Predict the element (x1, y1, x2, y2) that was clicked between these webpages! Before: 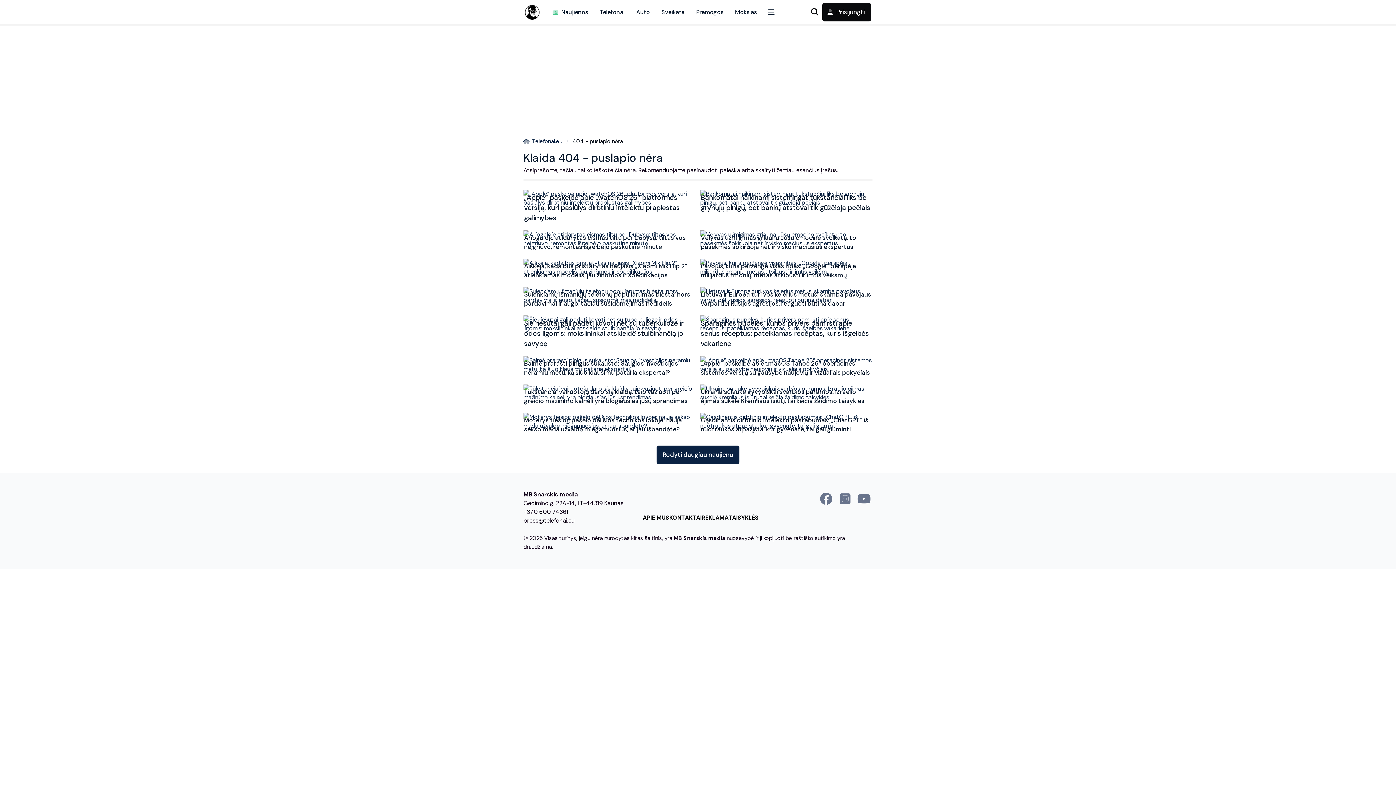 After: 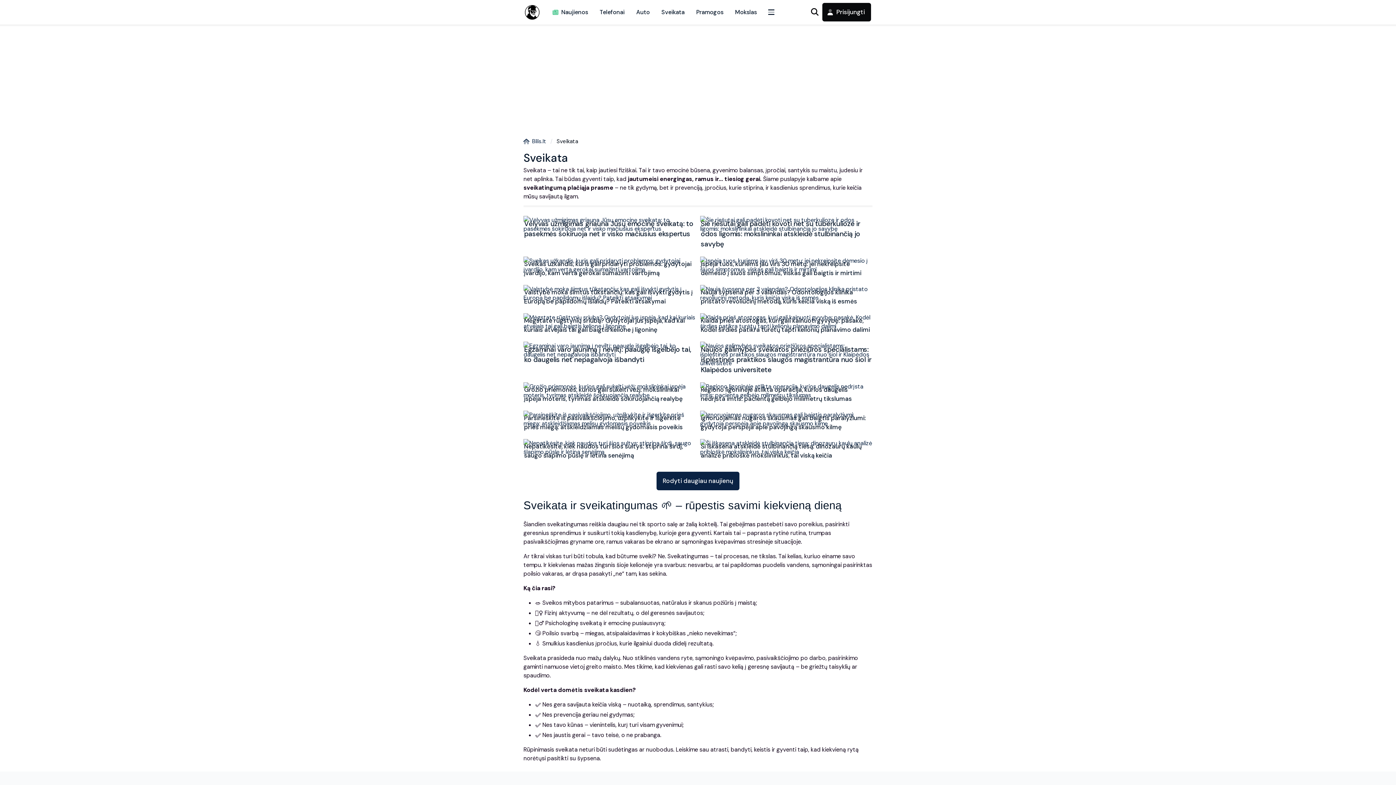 Action: bbox: (655, 0, 690, 24) label: Sveikata